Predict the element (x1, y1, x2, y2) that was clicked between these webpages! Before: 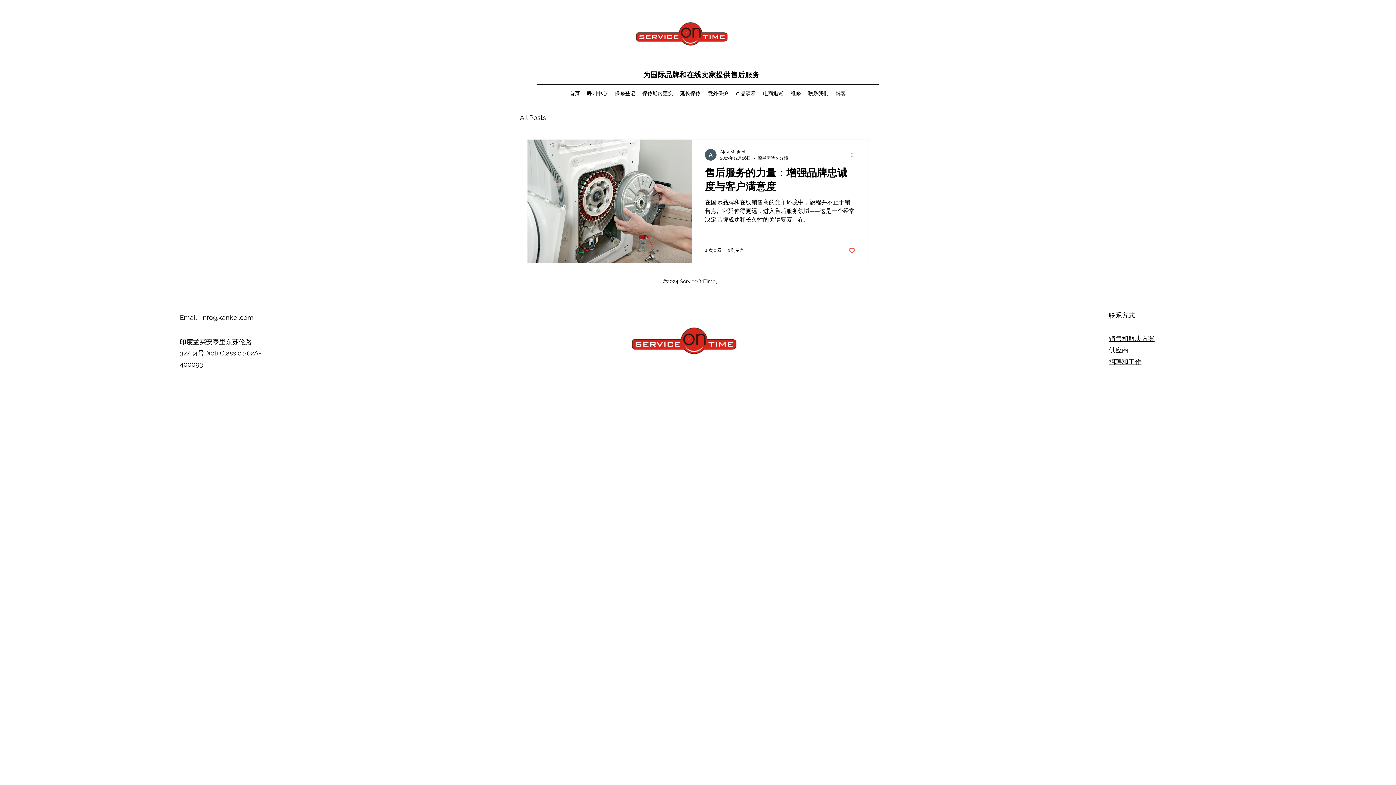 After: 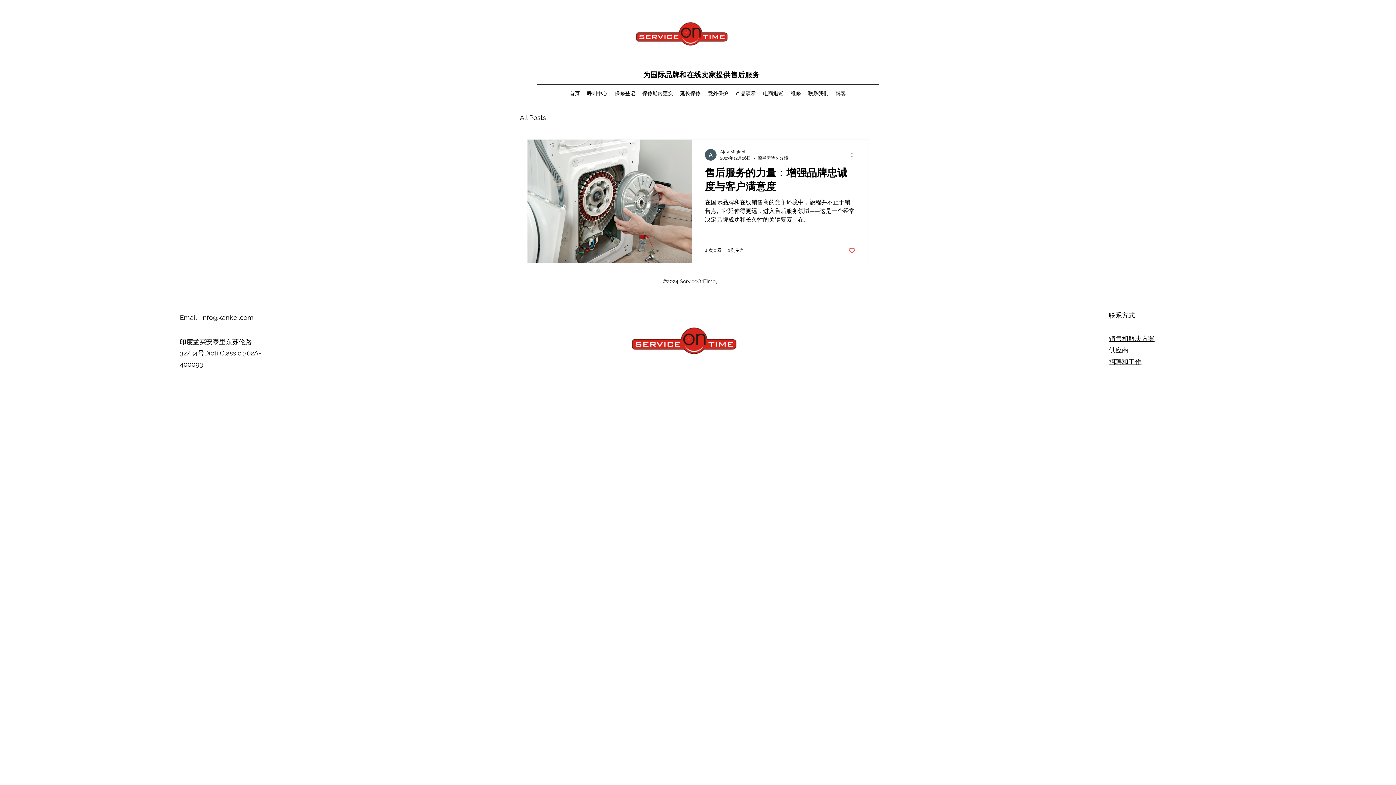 Action: bbox: (1109, 358, 1141, 365) label: 招聘和工作